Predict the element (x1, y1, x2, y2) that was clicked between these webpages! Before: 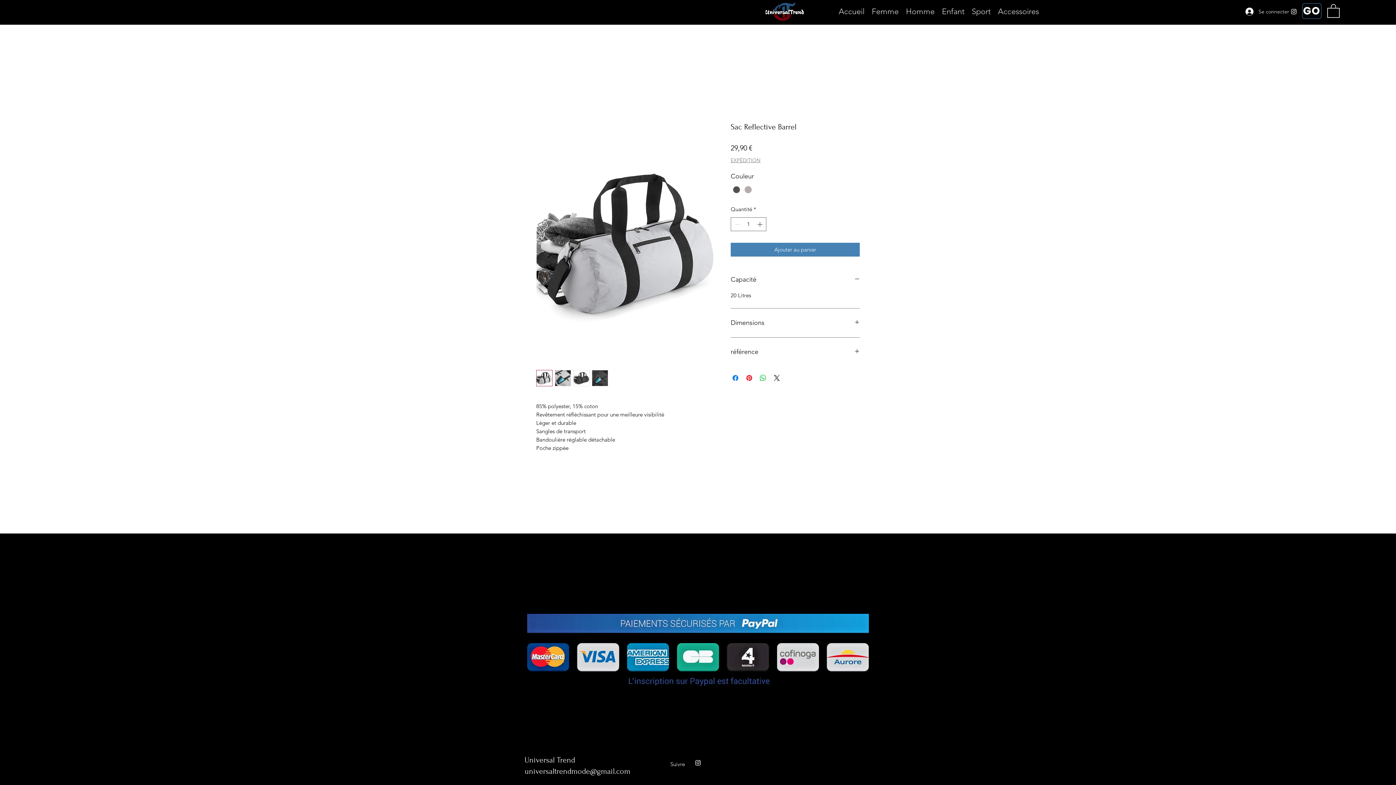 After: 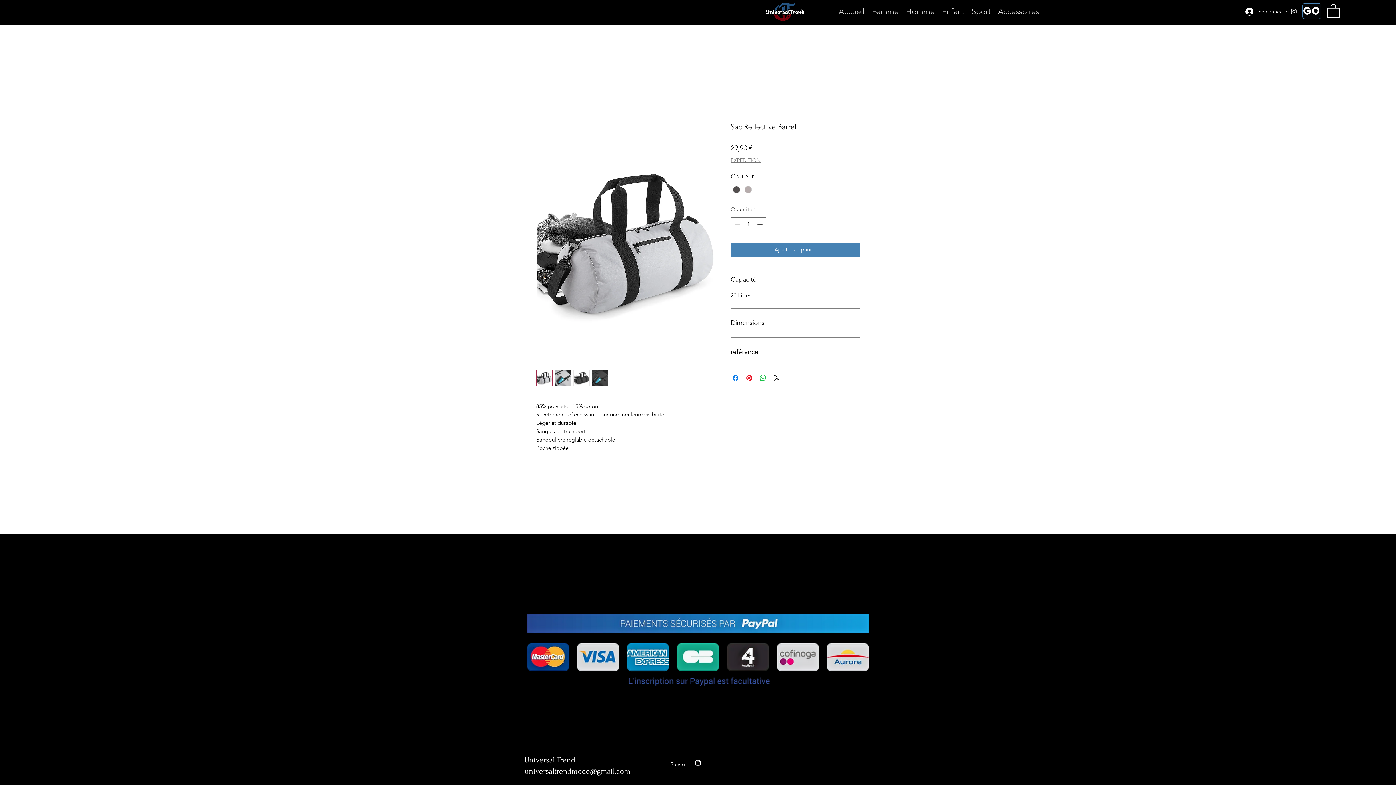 Action: bbox: (592, 370, 608, 386)